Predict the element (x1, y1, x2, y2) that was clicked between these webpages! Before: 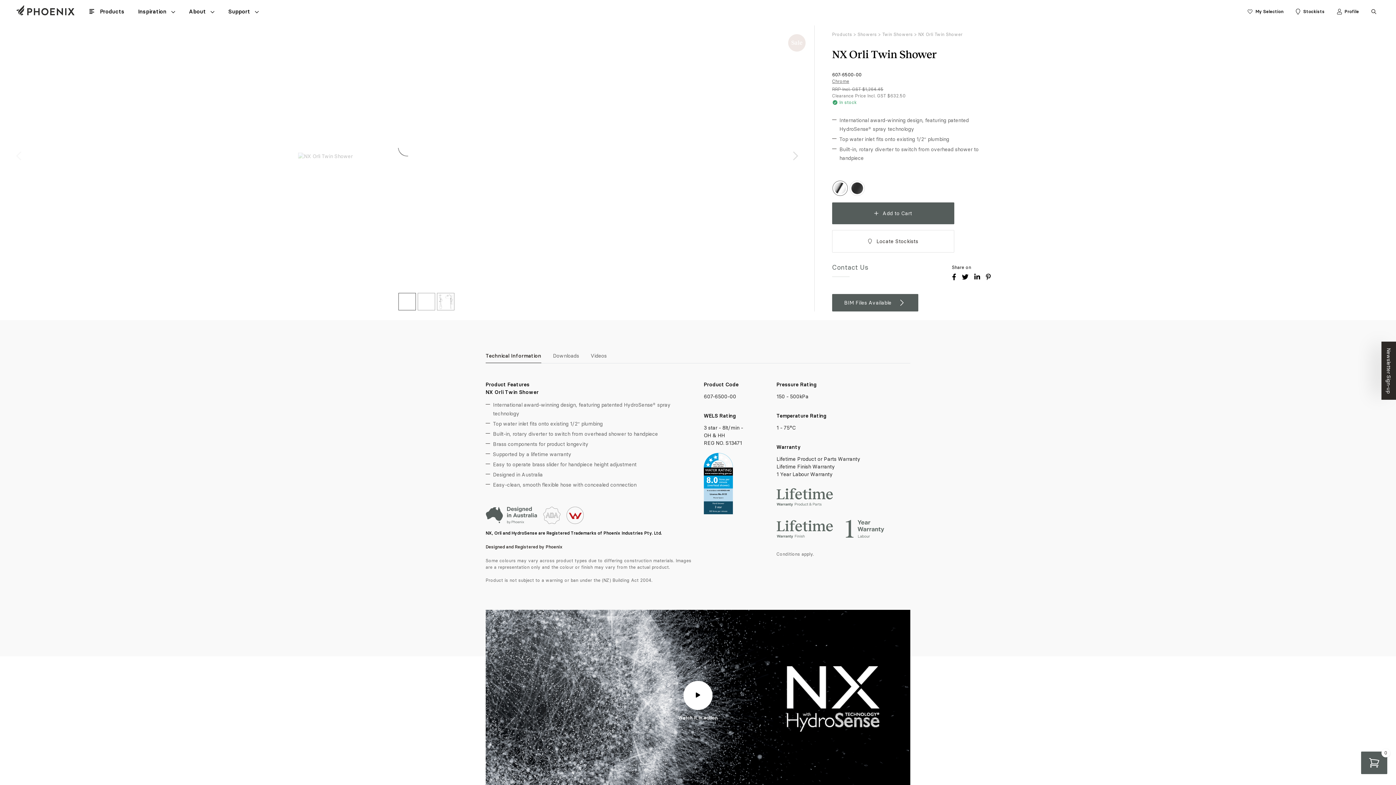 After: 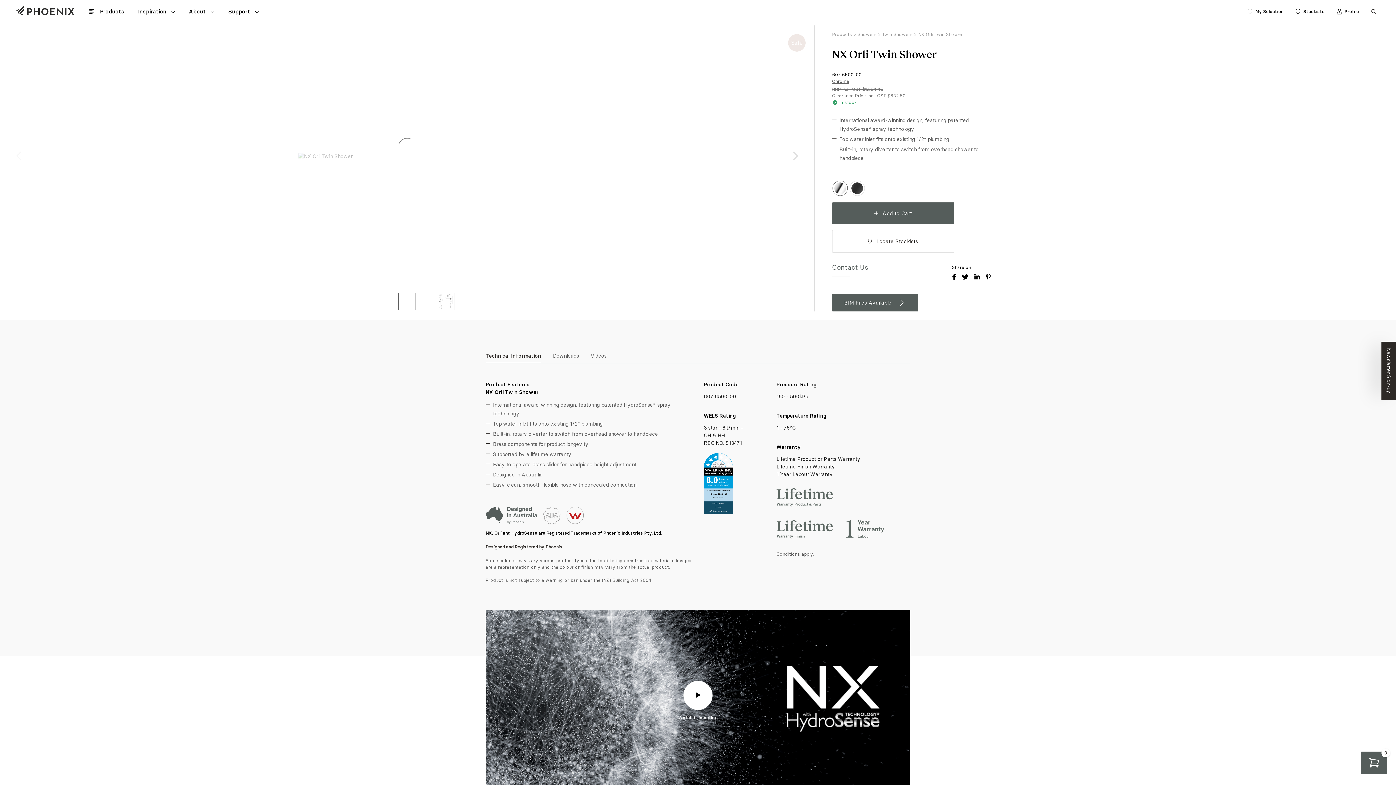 Action: label: Technical Information bbox: (485, 349, 541, 363)